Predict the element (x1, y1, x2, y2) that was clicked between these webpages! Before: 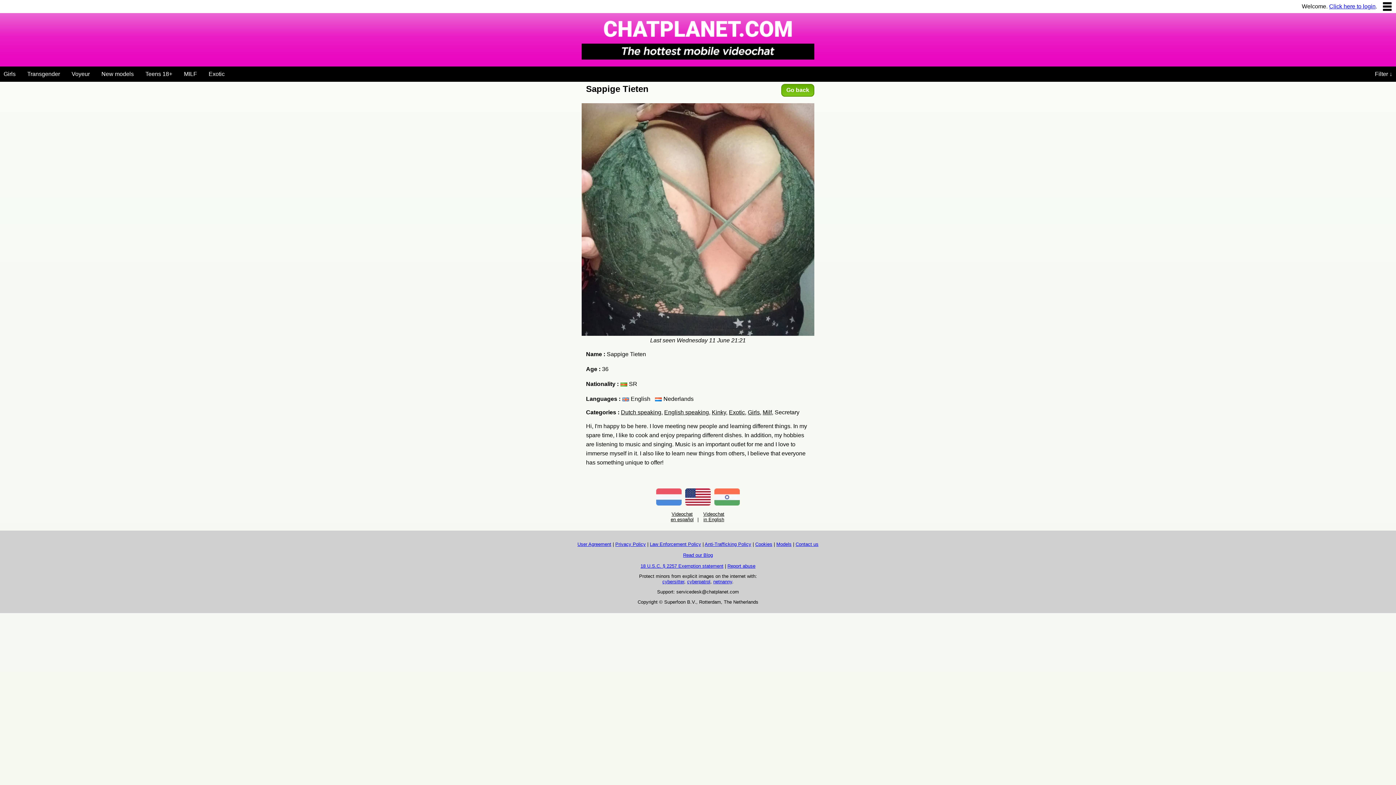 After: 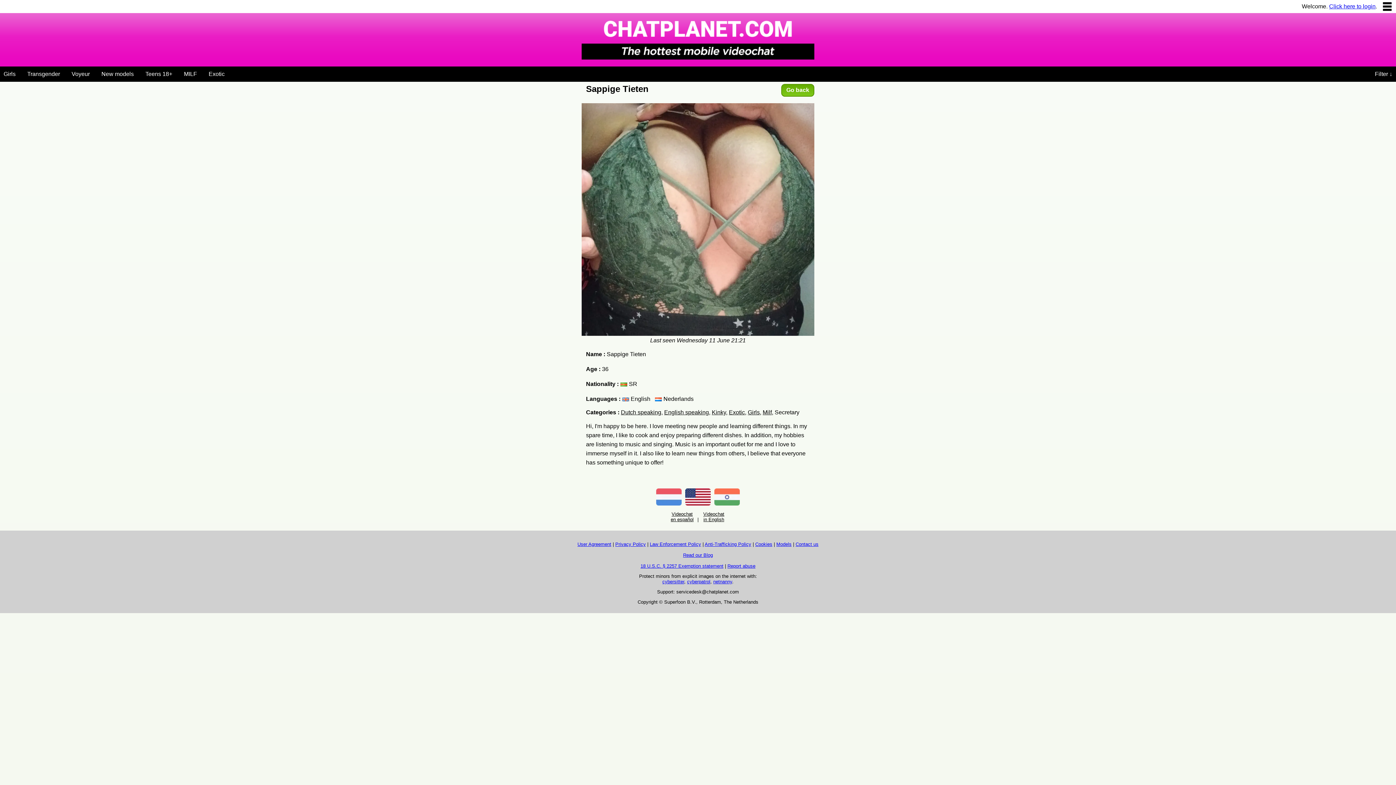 Action: label: cyberpatrol bbox: (687, 579, 710, 584)